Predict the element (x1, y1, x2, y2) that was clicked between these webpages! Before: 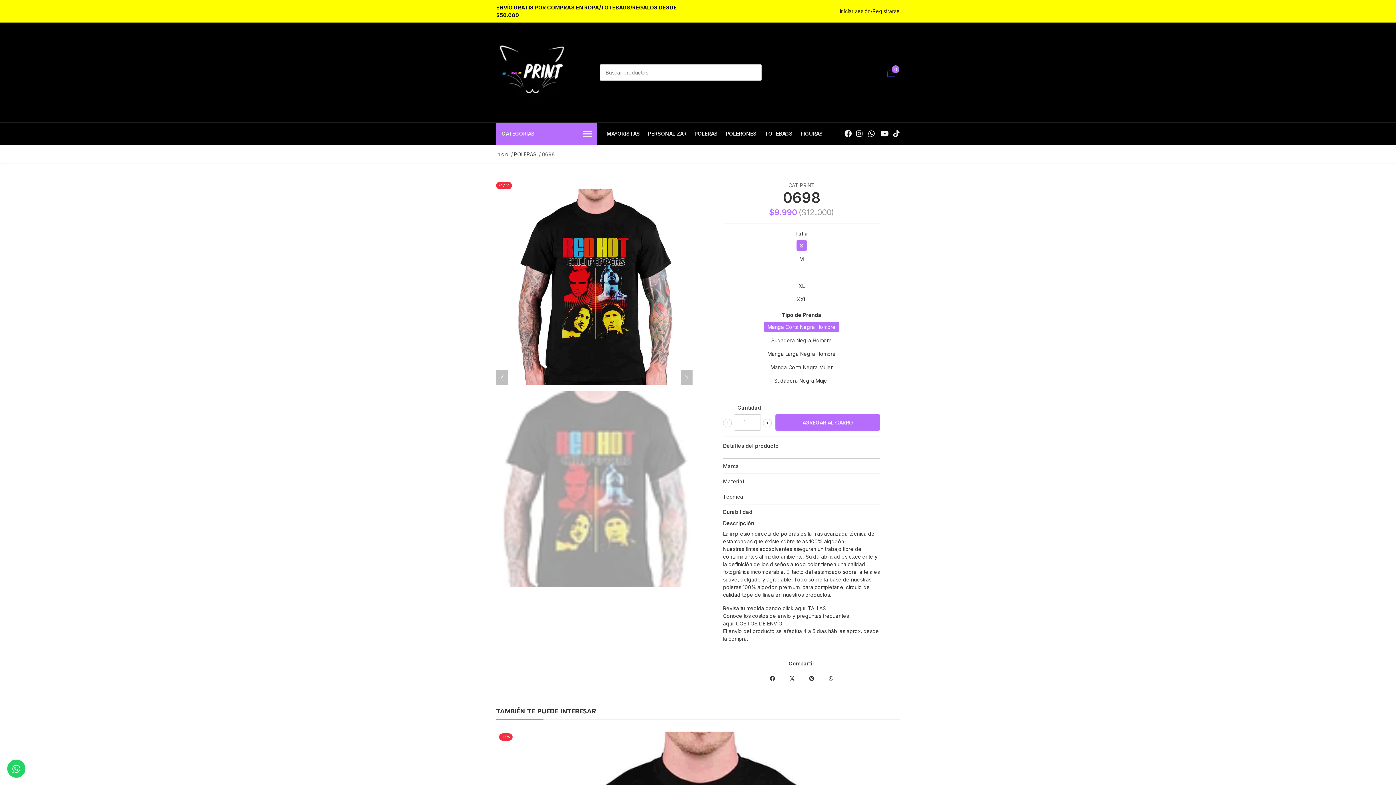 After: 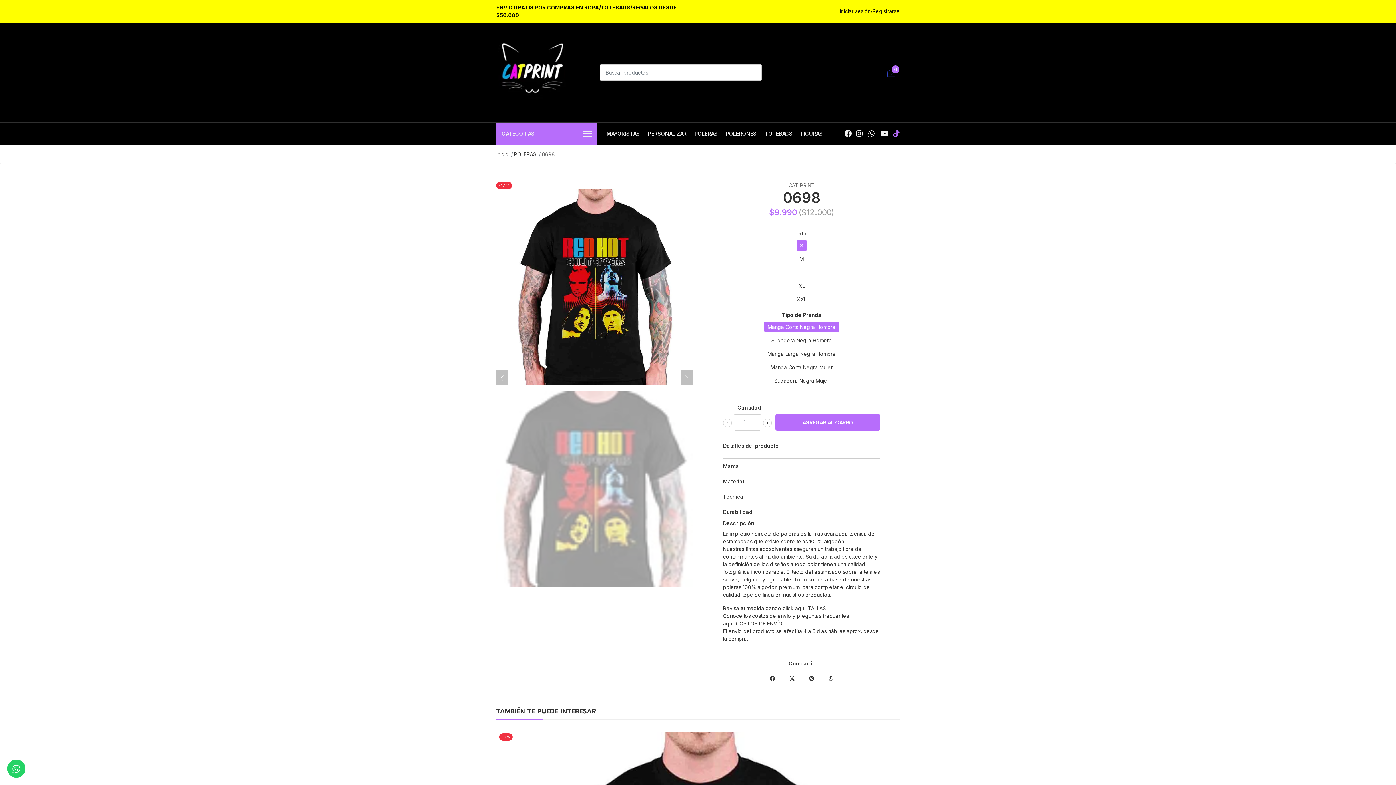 Action: bbox: (893, 129, 900, 138)